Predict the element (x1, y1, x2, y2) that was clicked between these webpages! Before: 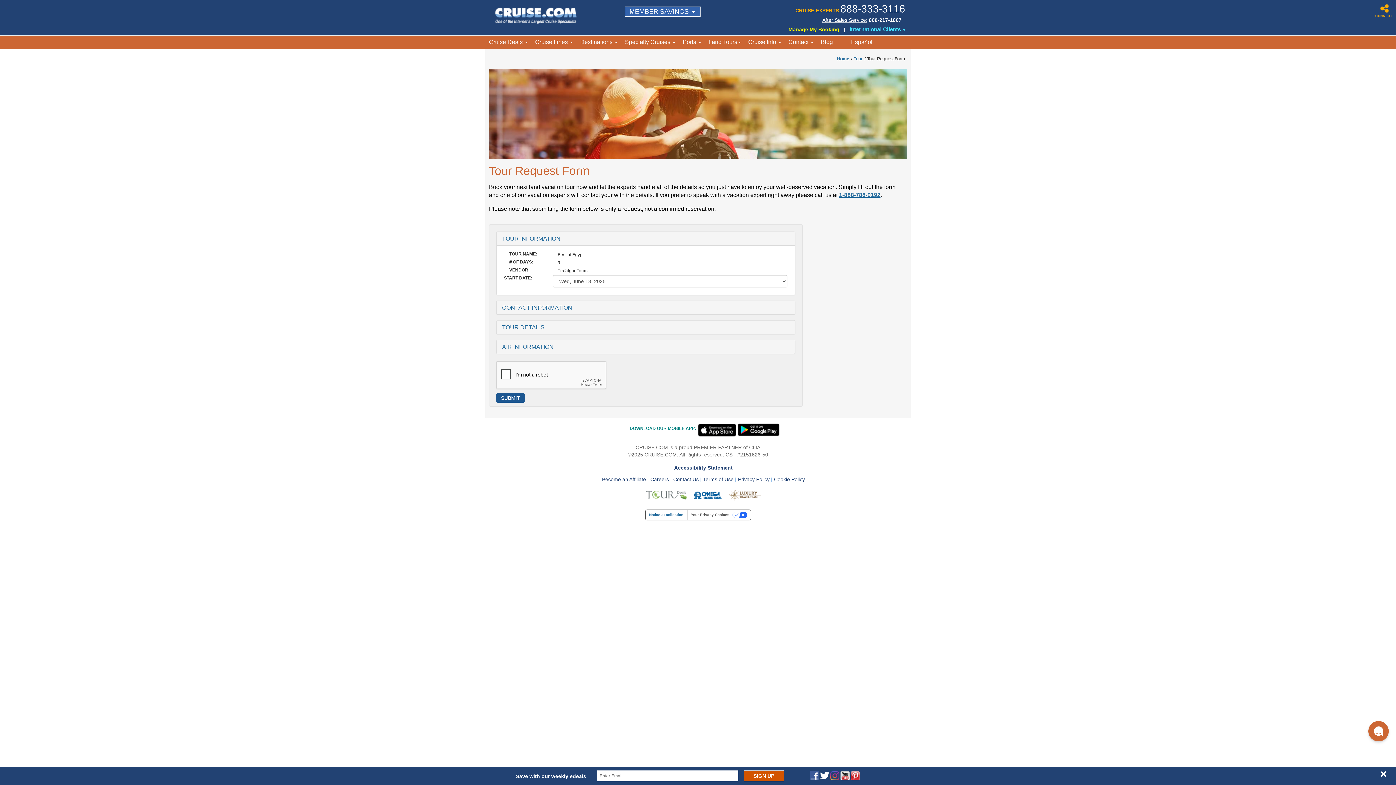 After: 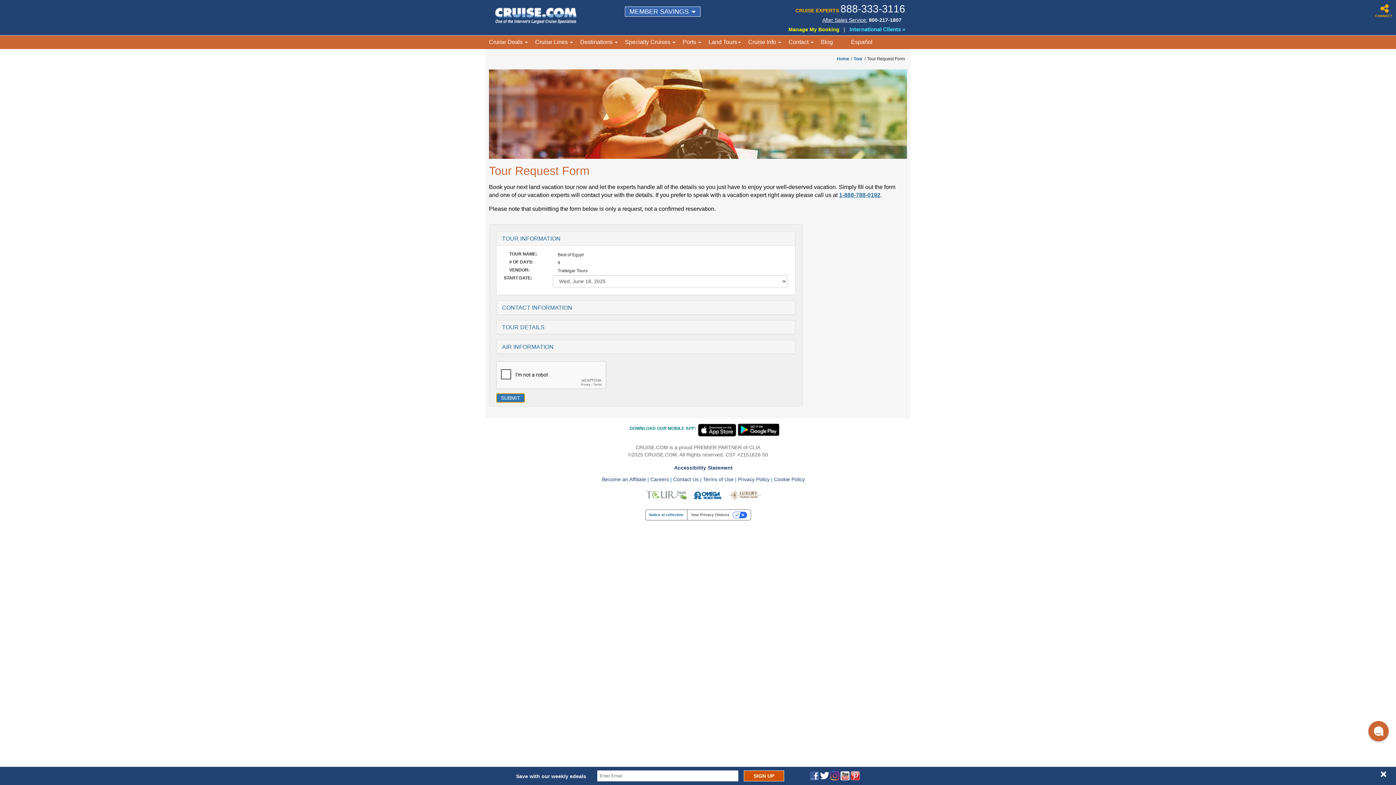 Action: bbox: (496, 393, 525, 402) label: SUBMIT